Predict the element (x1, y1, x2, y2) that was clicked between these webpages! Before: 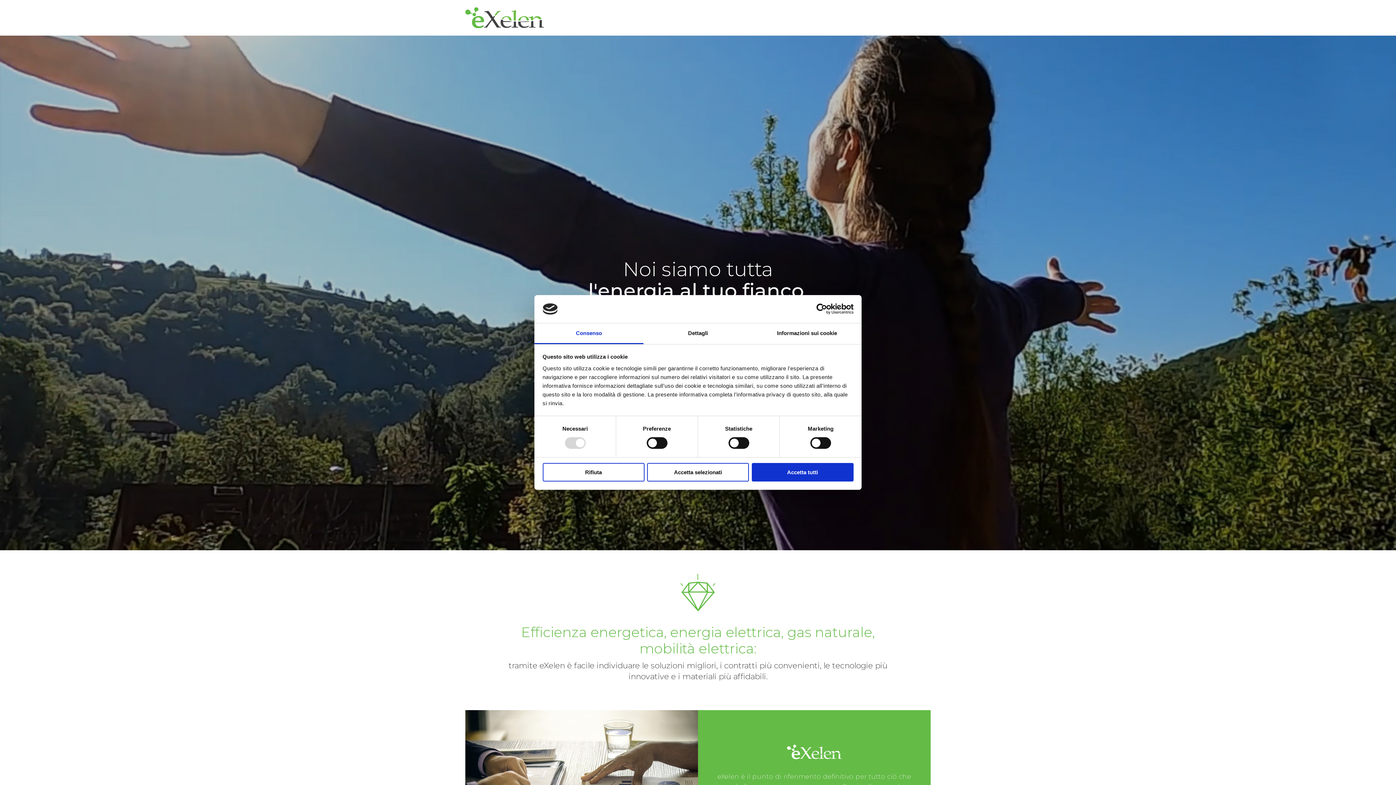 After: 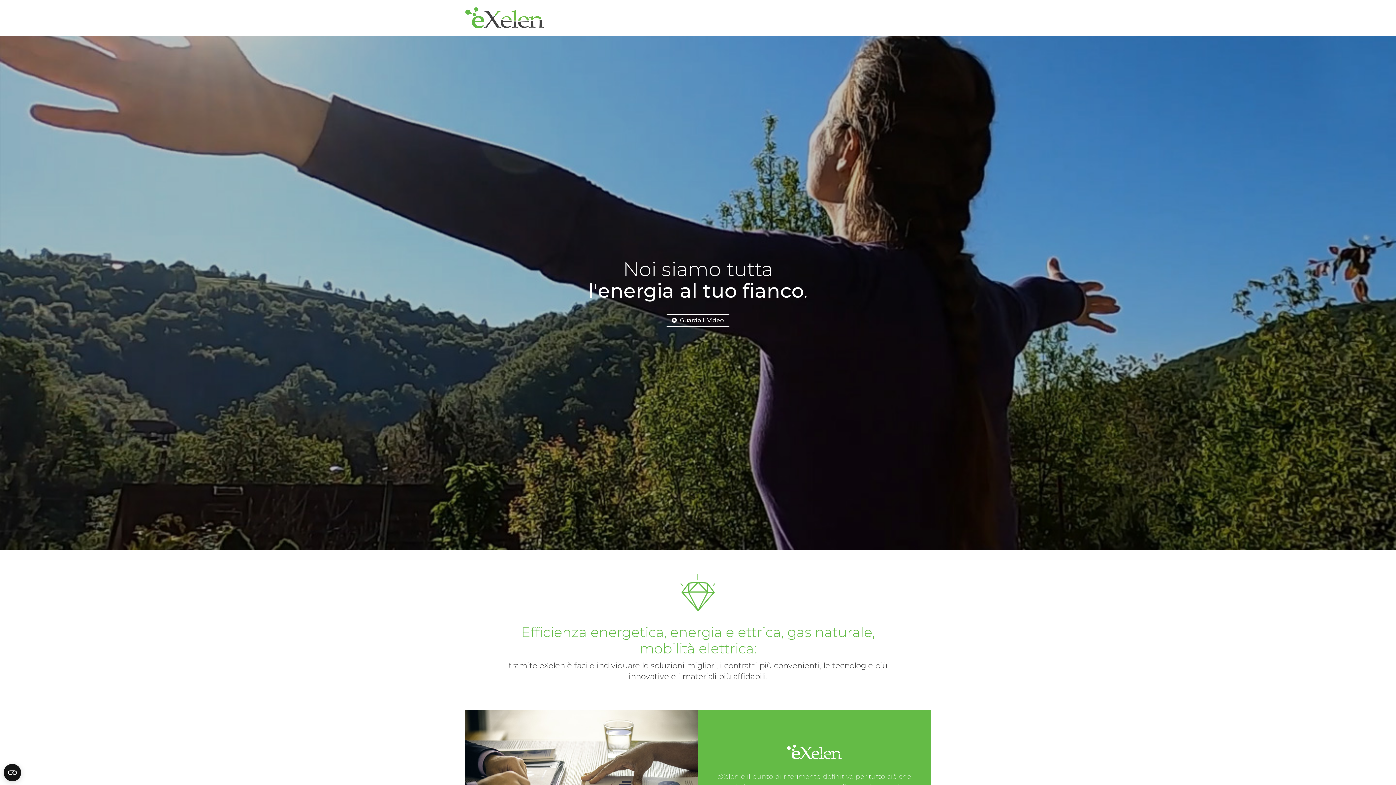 Action: bbox: (751, 463, 853, 481) label: Accetta tutti